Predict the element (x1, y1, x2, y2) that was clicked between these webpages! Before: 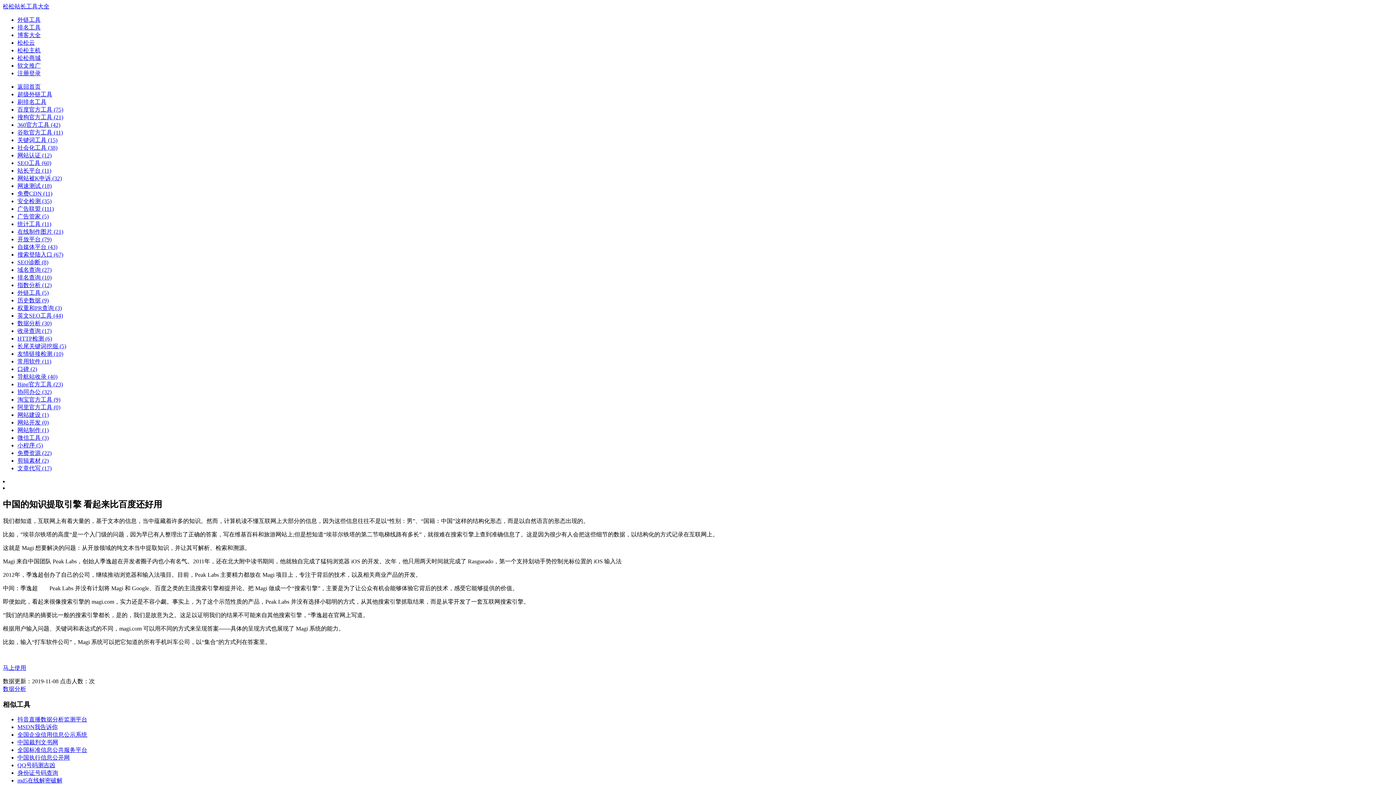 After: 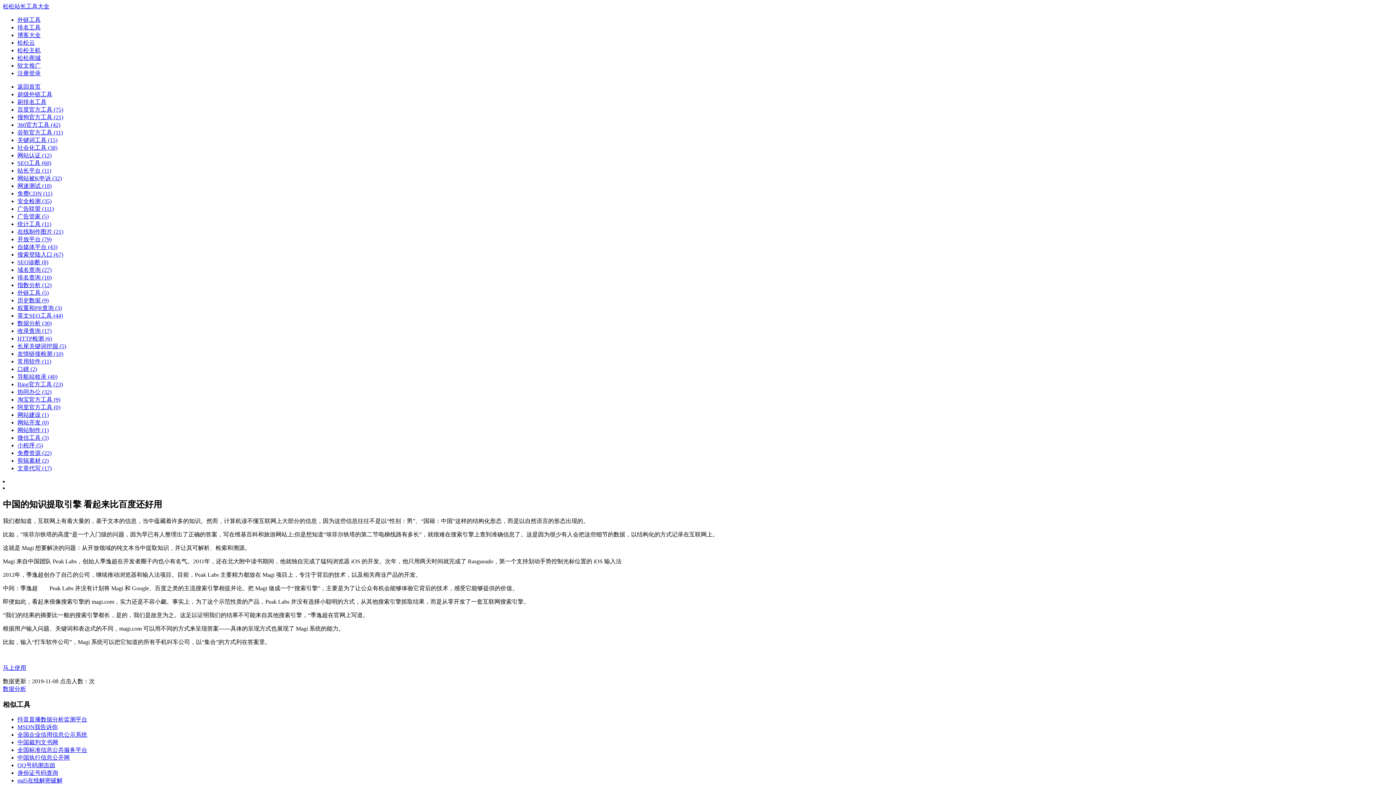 Action: label: MSDN我告诉你 bbox: (17, 724, 57, 730)